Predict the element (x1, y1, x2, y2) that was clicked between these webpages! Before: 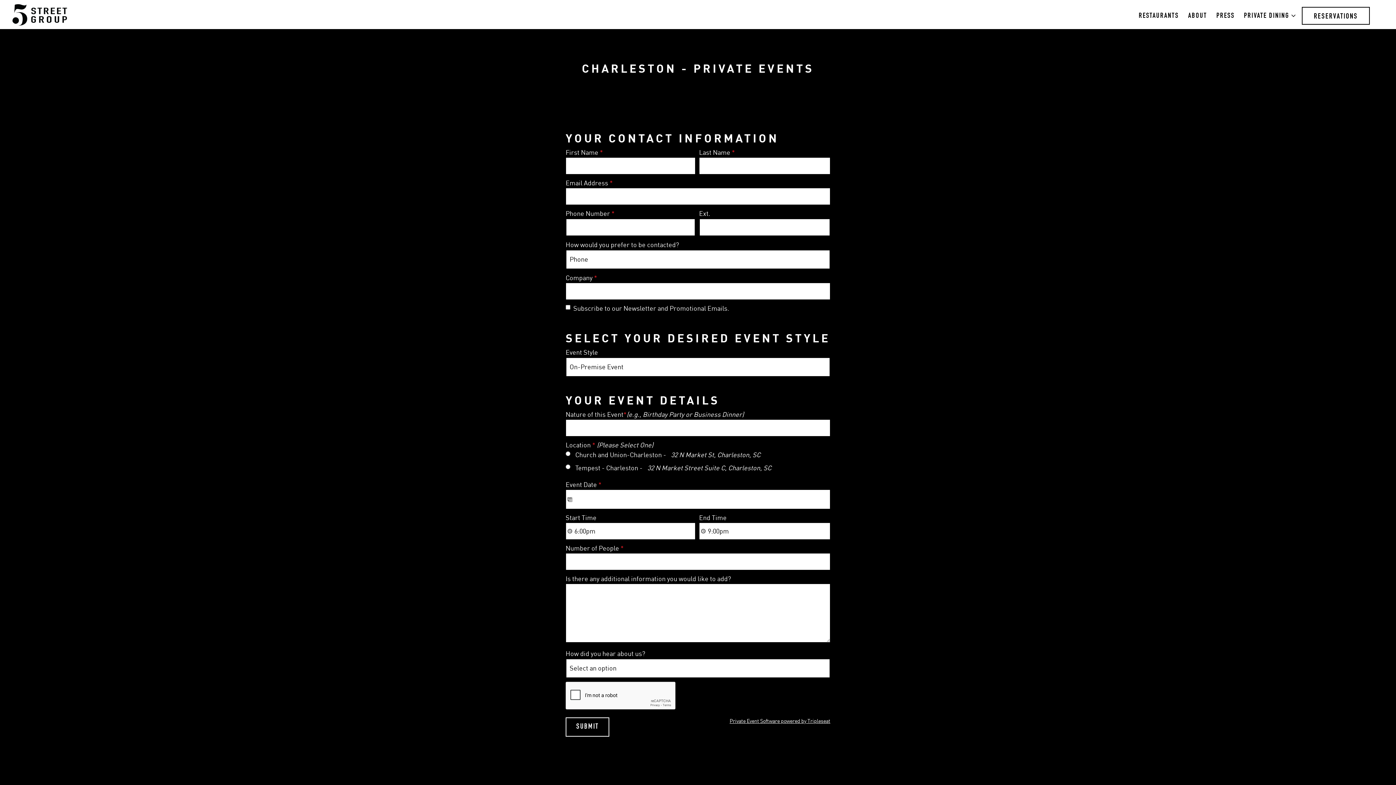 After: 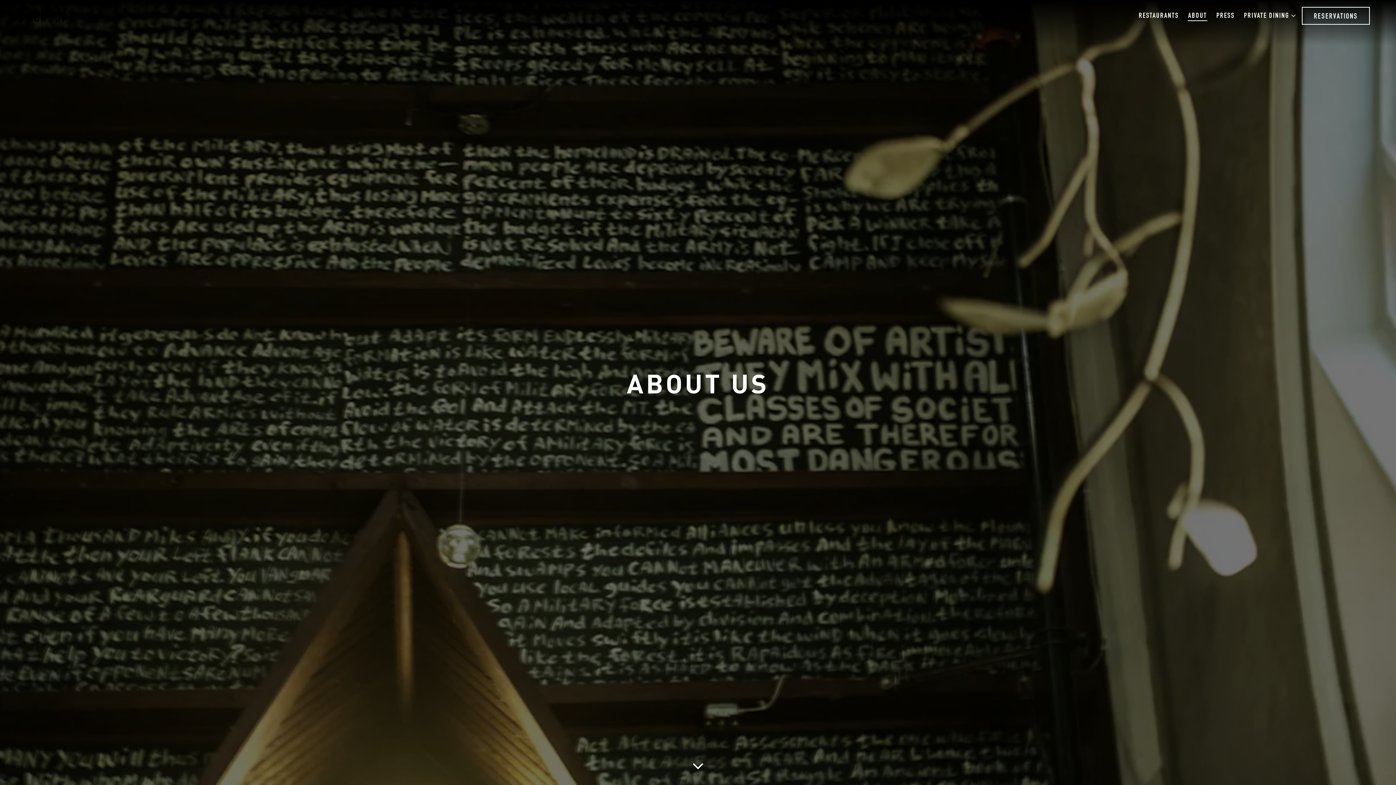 Action: label: About bbox: (1184, 9, 1210, 23)